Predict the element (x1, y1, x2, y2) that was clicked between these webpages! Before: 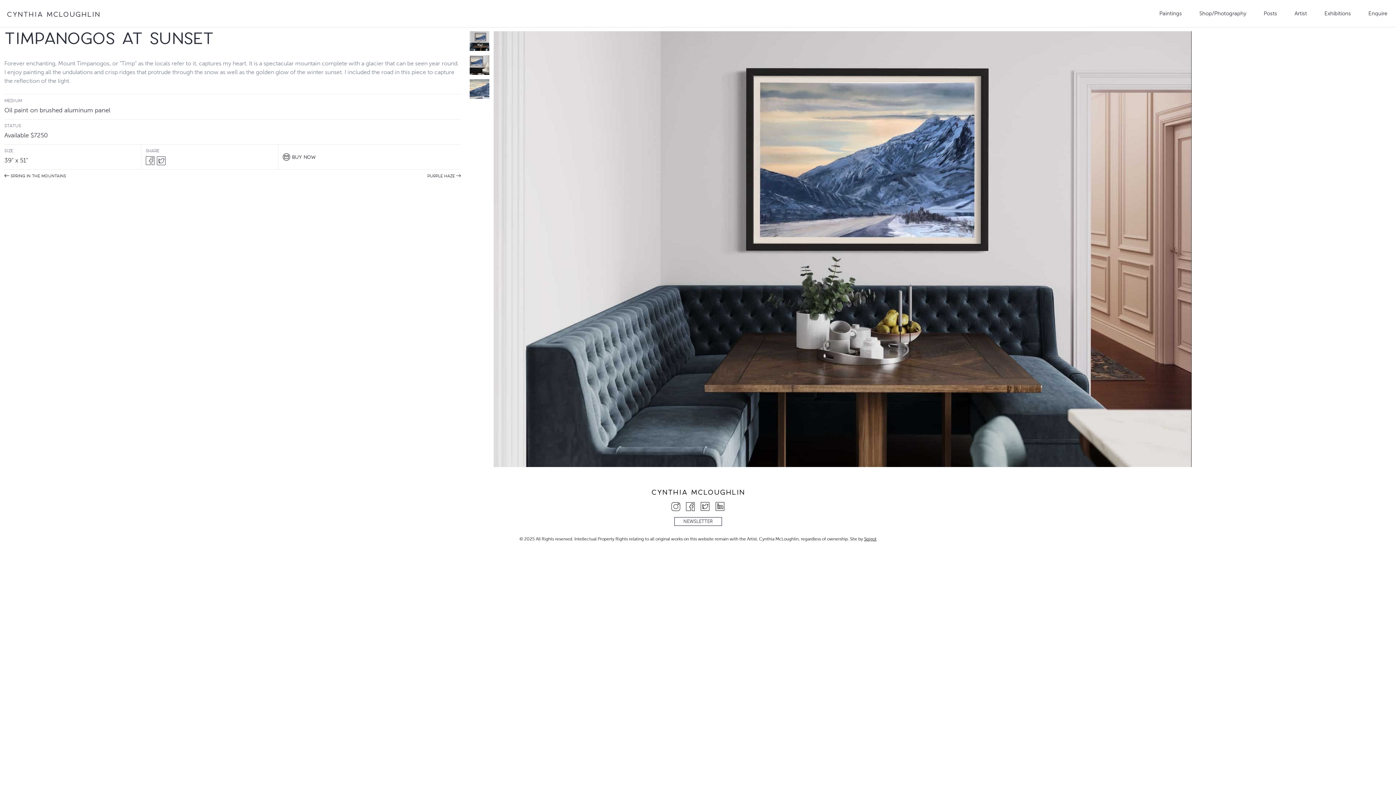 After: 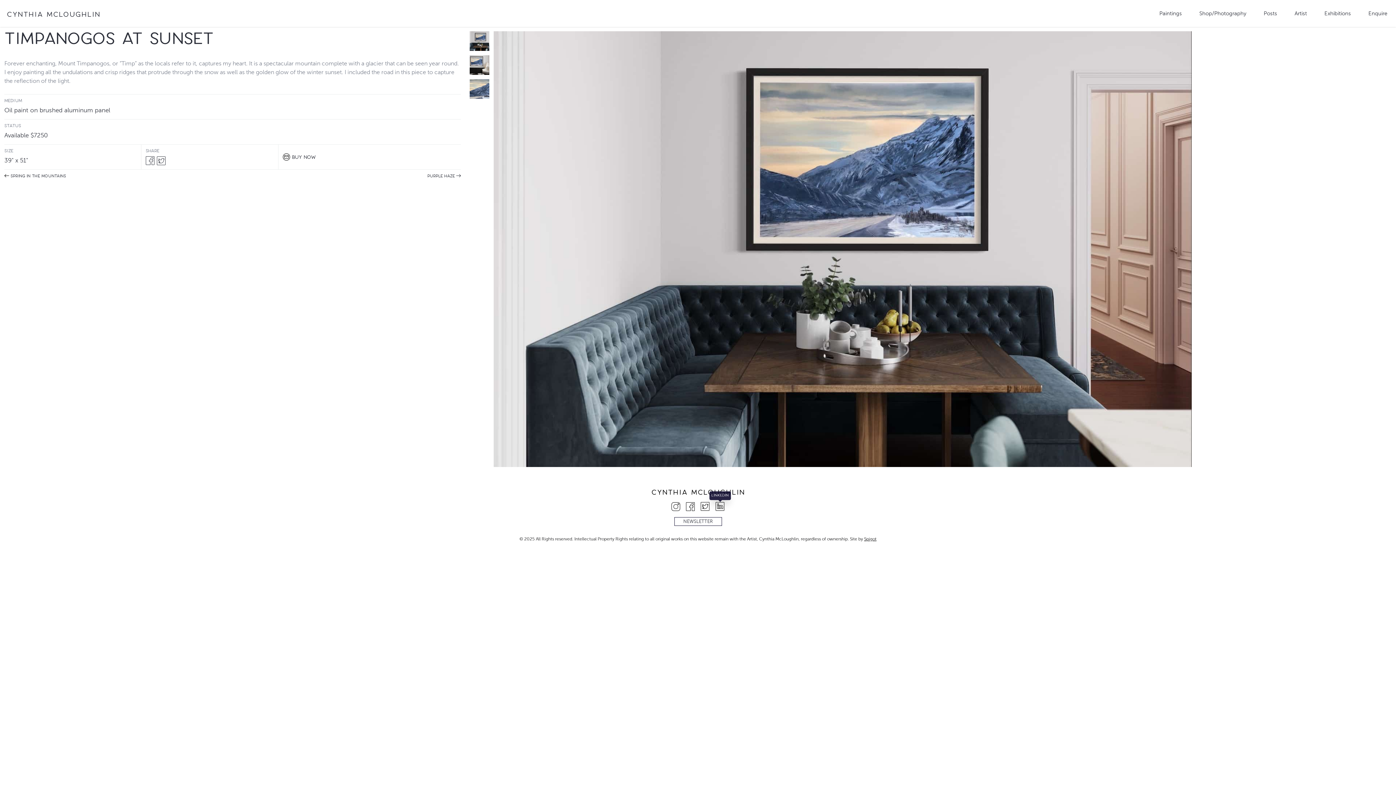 Action: bbox: (715, 502, 724, 511)